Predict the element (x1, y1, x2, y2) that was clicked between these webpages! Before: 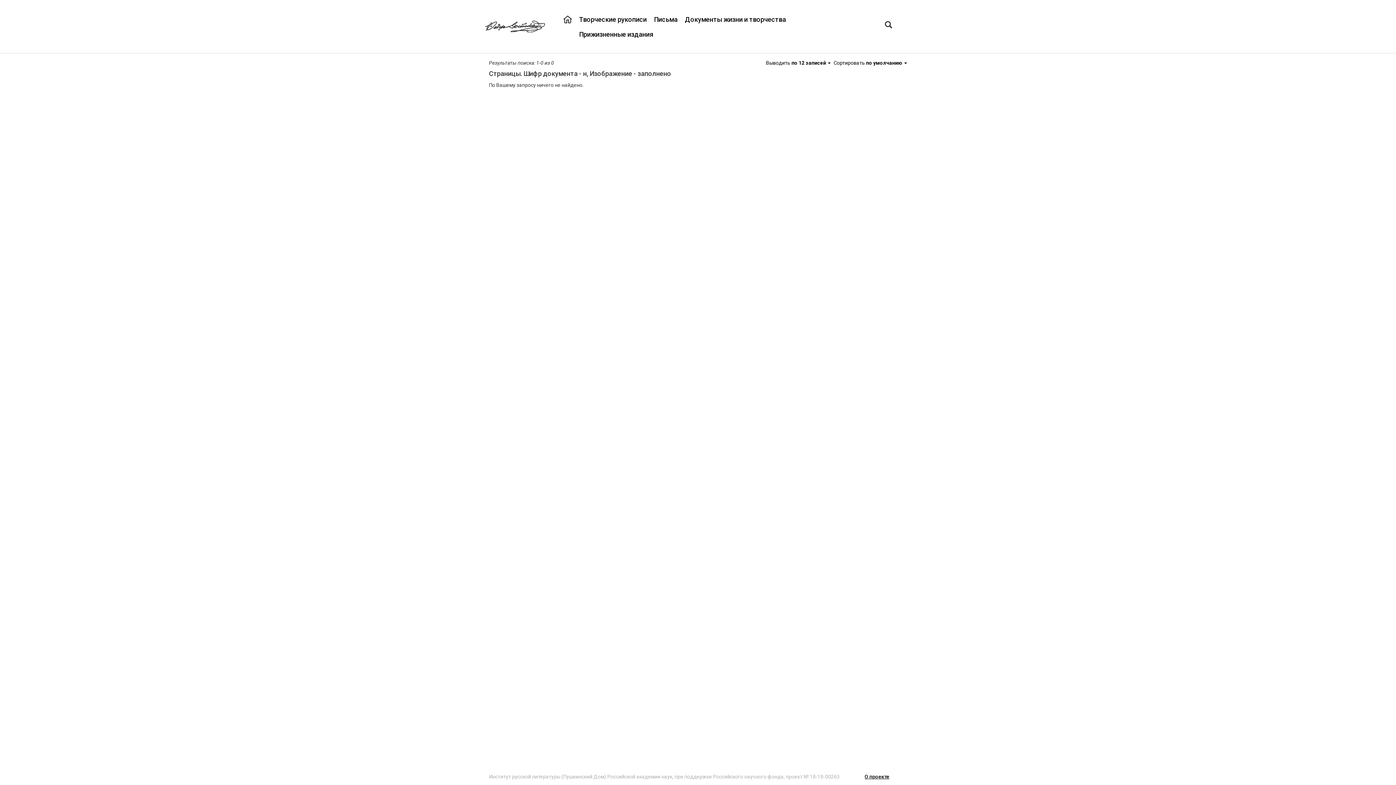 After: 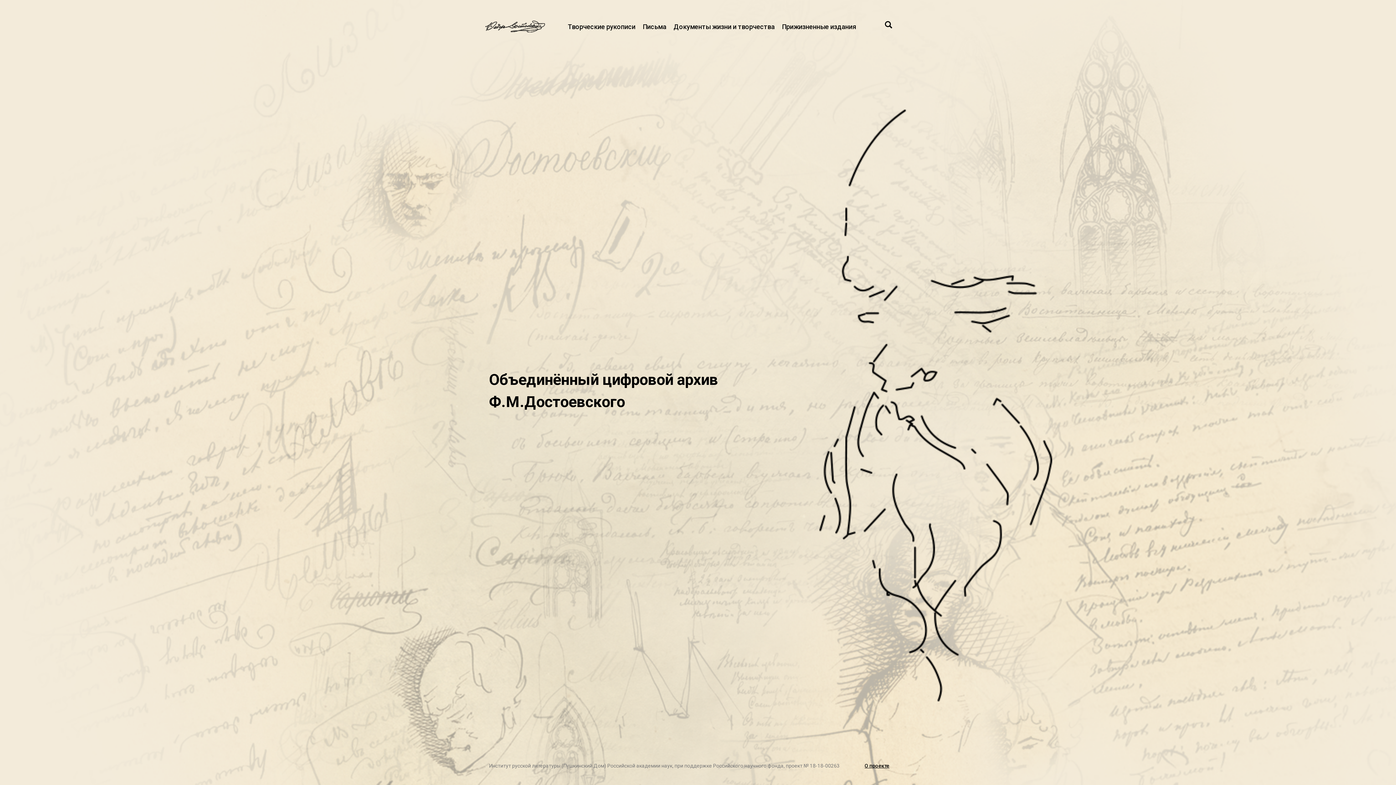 Action: bbox: (563, 15, 572, 23)